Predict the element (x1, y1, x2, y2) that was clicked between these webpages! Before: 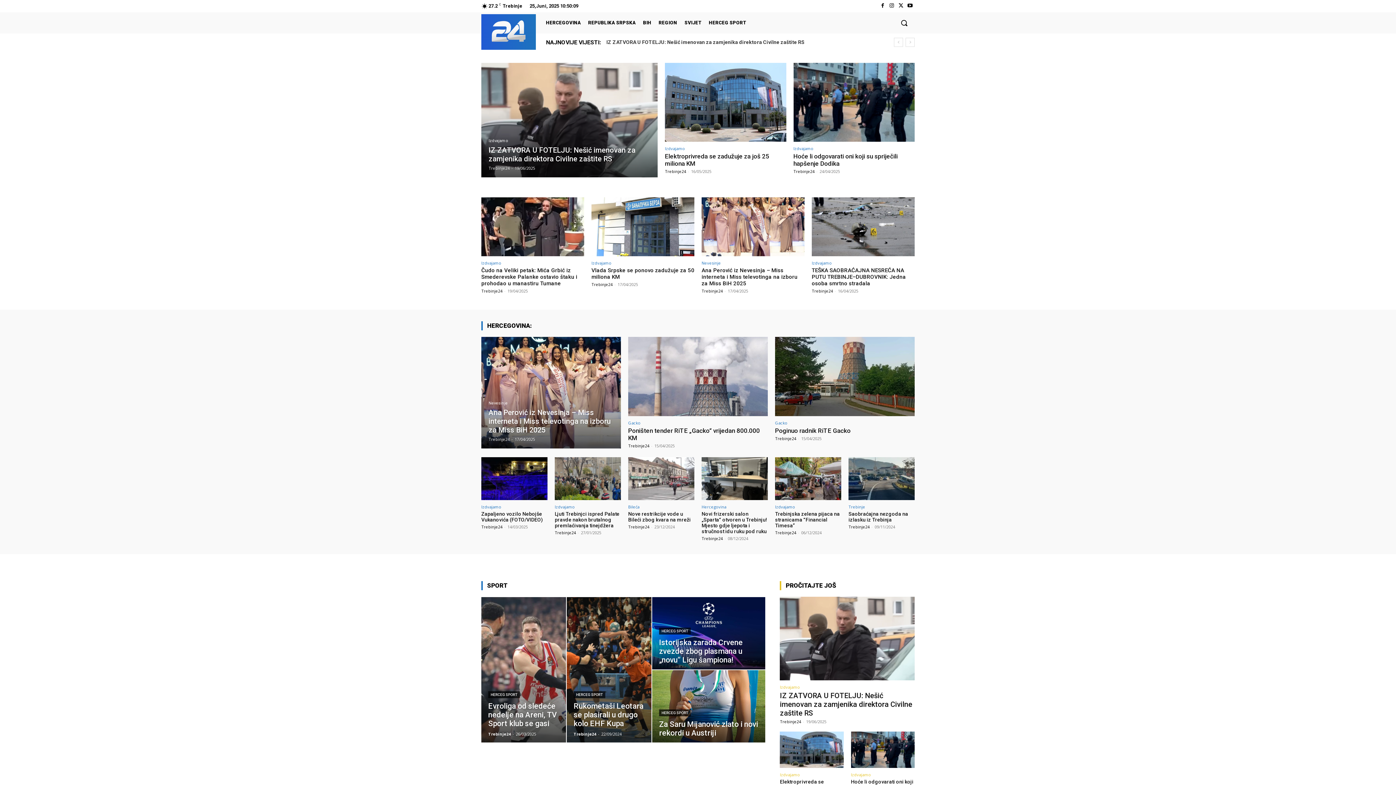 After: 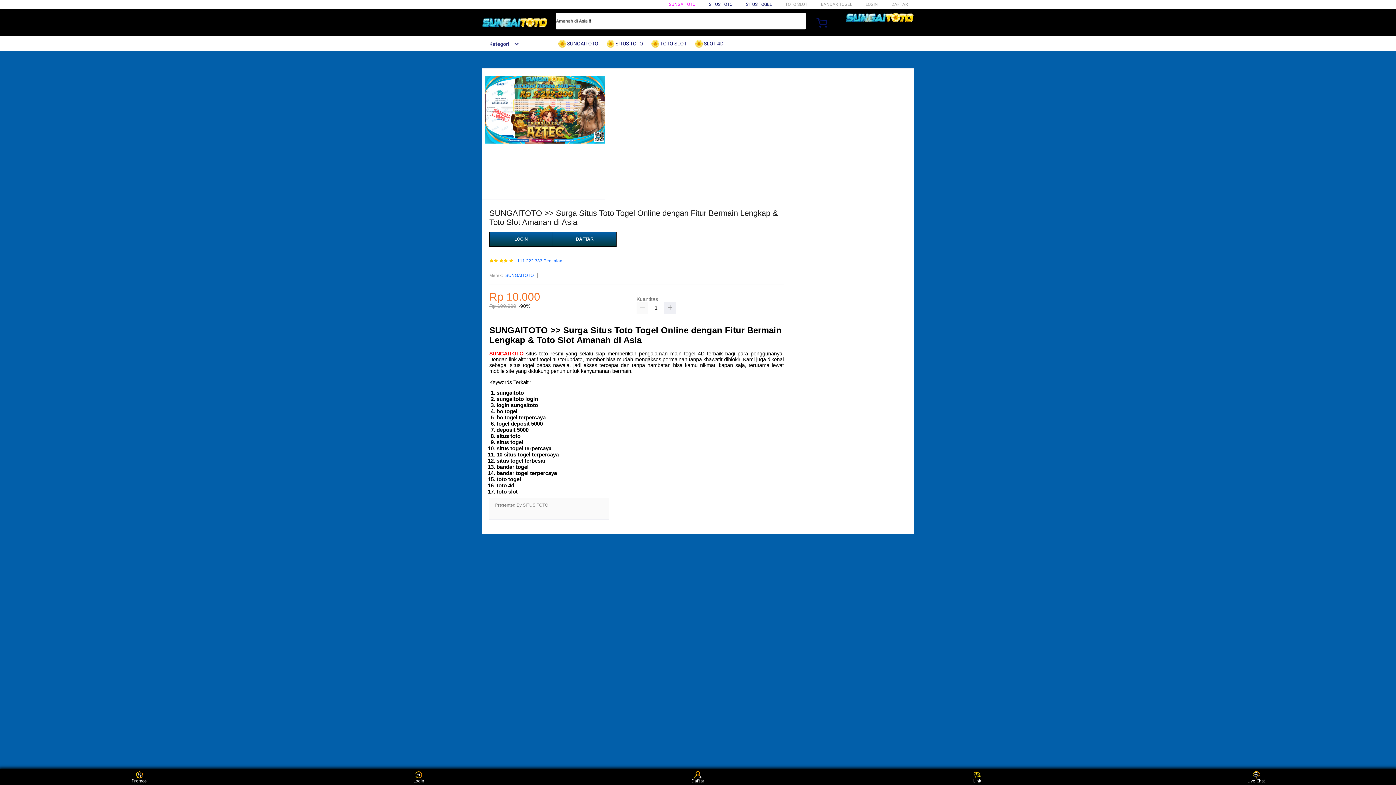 Action: label: Nevesinje bbox: (701, 260, 721, 264)